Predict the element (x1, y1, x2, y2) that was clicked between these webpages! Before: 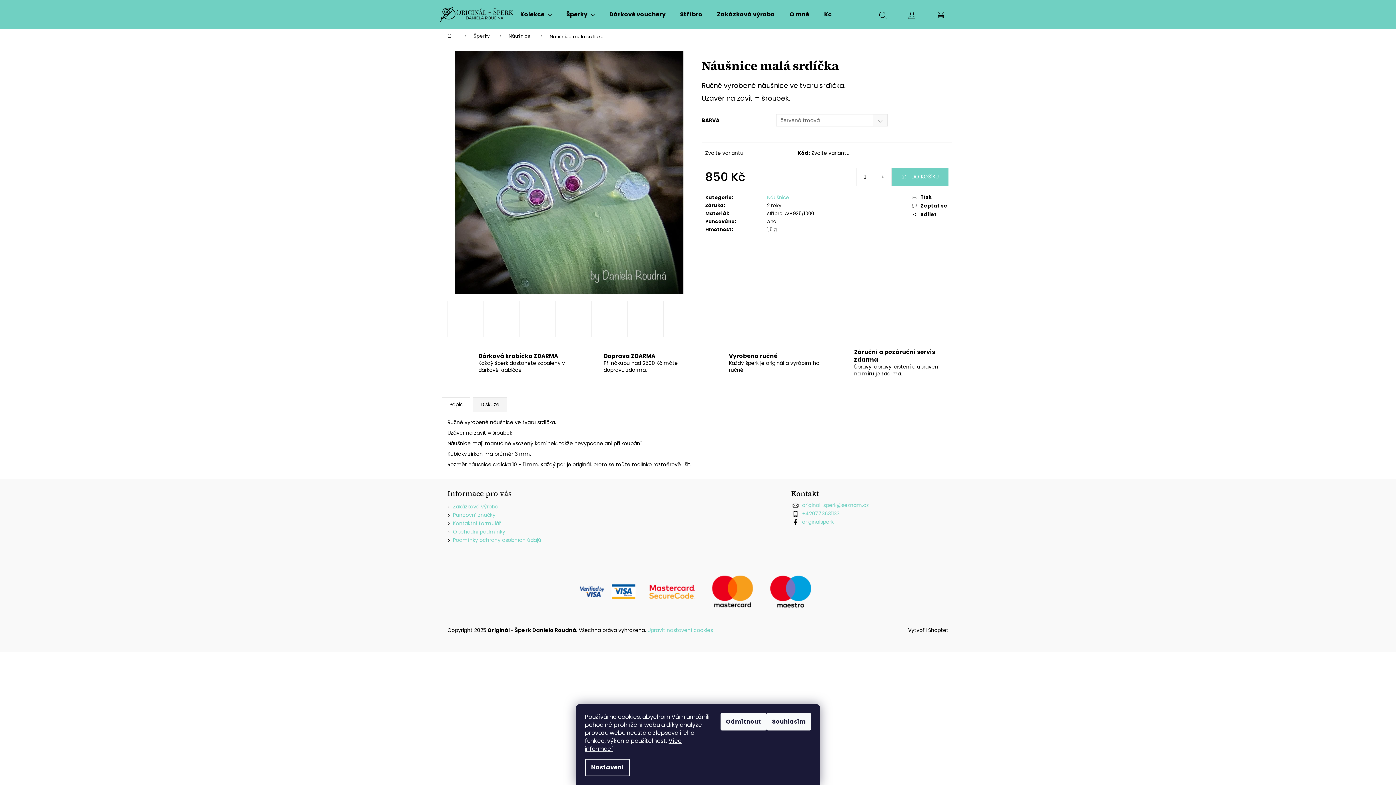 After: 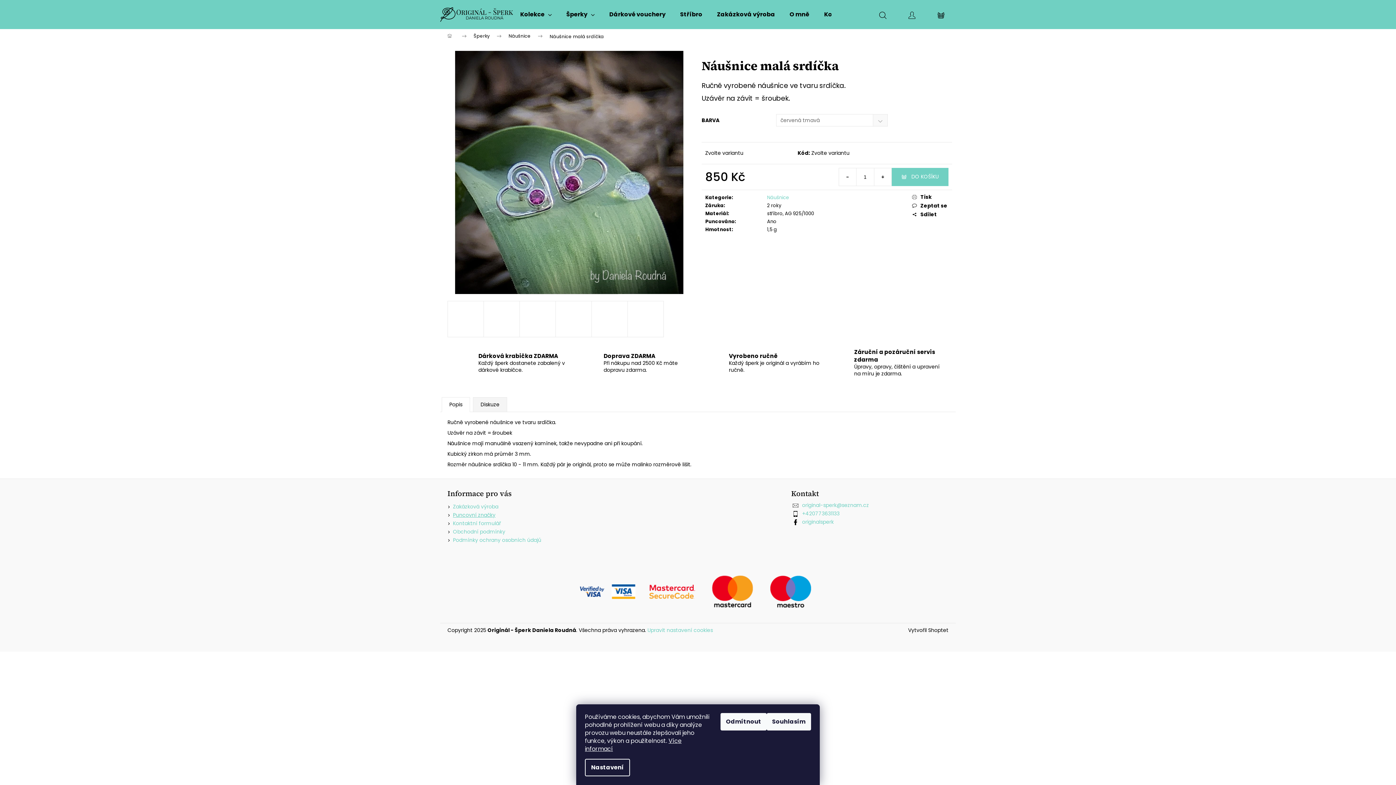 Action: label: Puncovní značky bbox: (453, 511, 495, 518)